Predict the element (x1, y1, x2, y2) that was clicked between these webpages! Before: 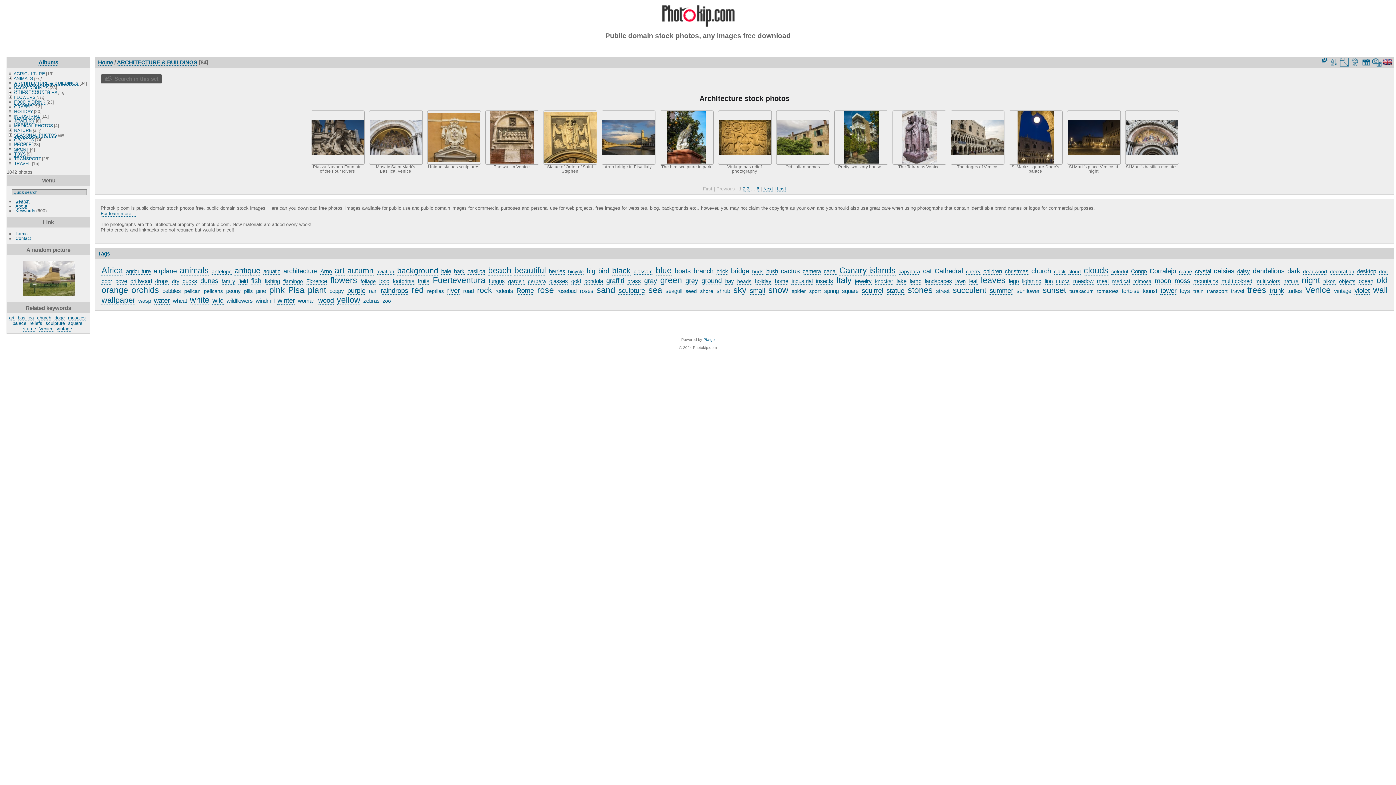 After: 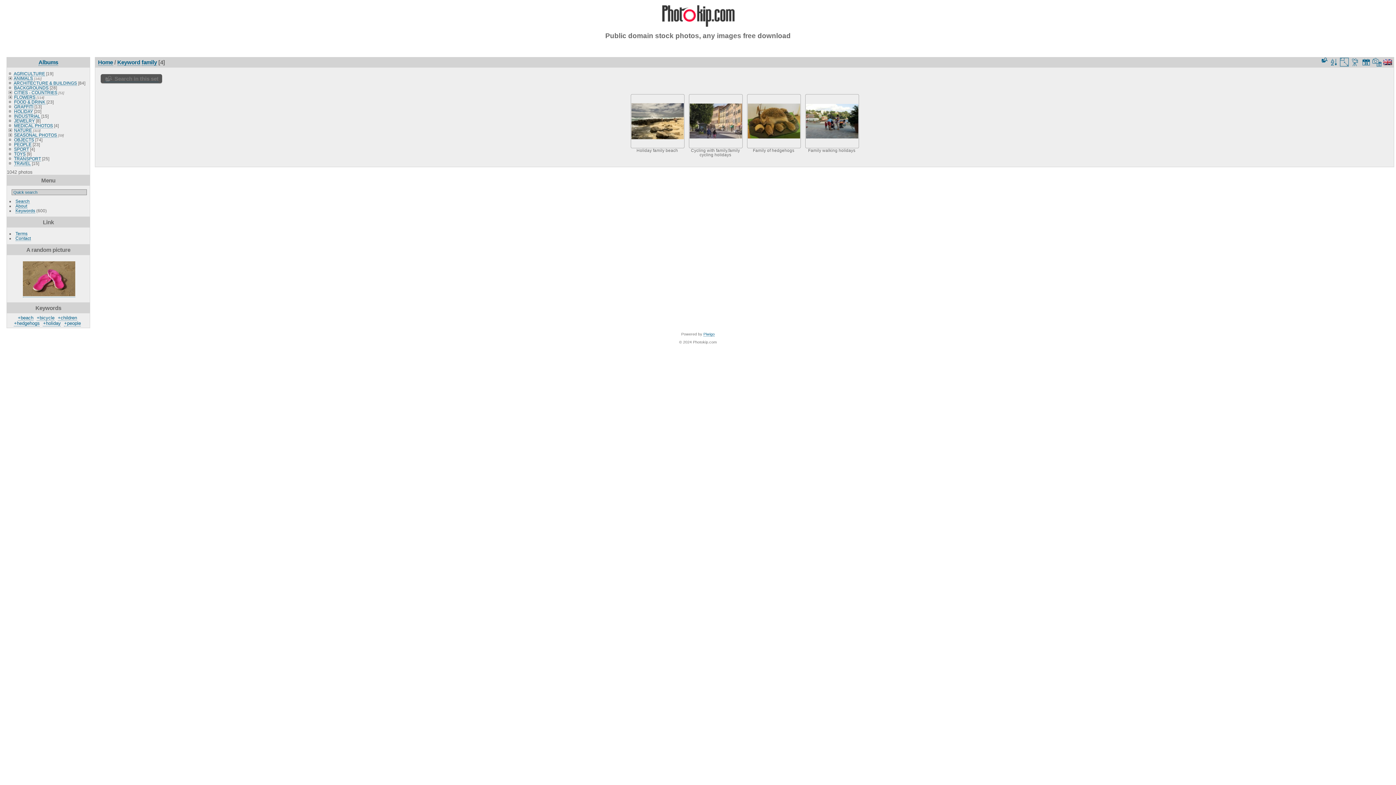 Action: bbox: (221, 278, 235, 284) label: family